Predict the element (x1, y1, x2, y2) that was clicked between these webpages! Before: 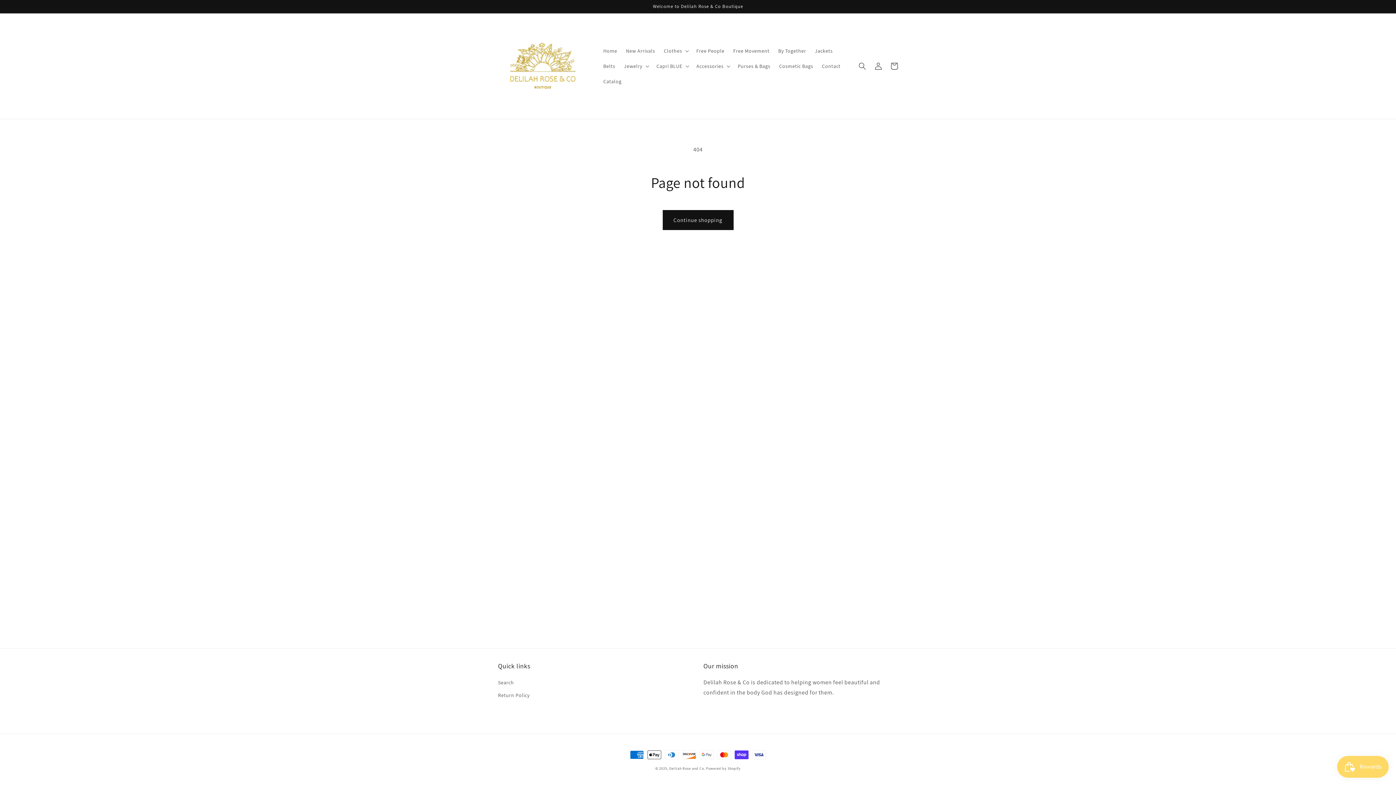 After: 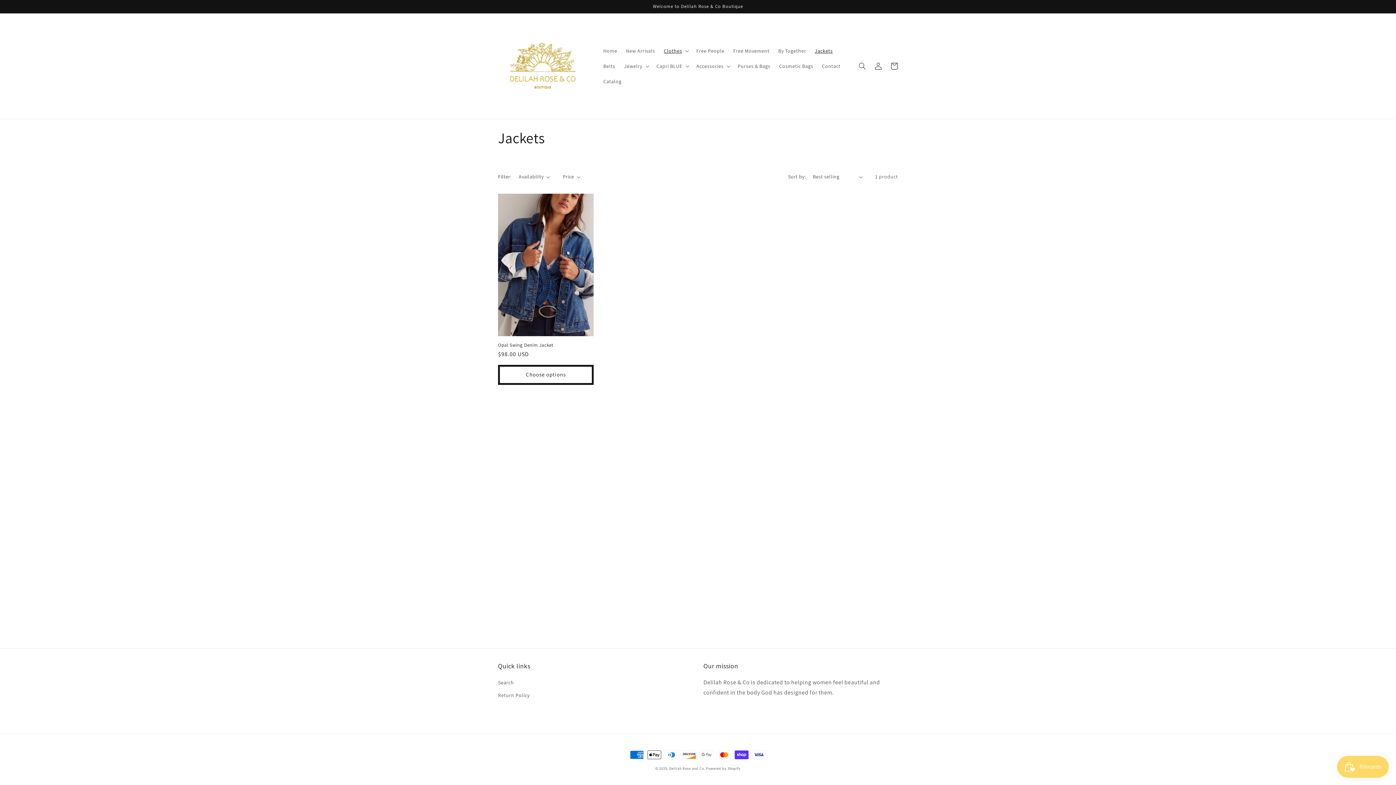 Action: label: Jackets bbox: (810, 43, 837, 58)